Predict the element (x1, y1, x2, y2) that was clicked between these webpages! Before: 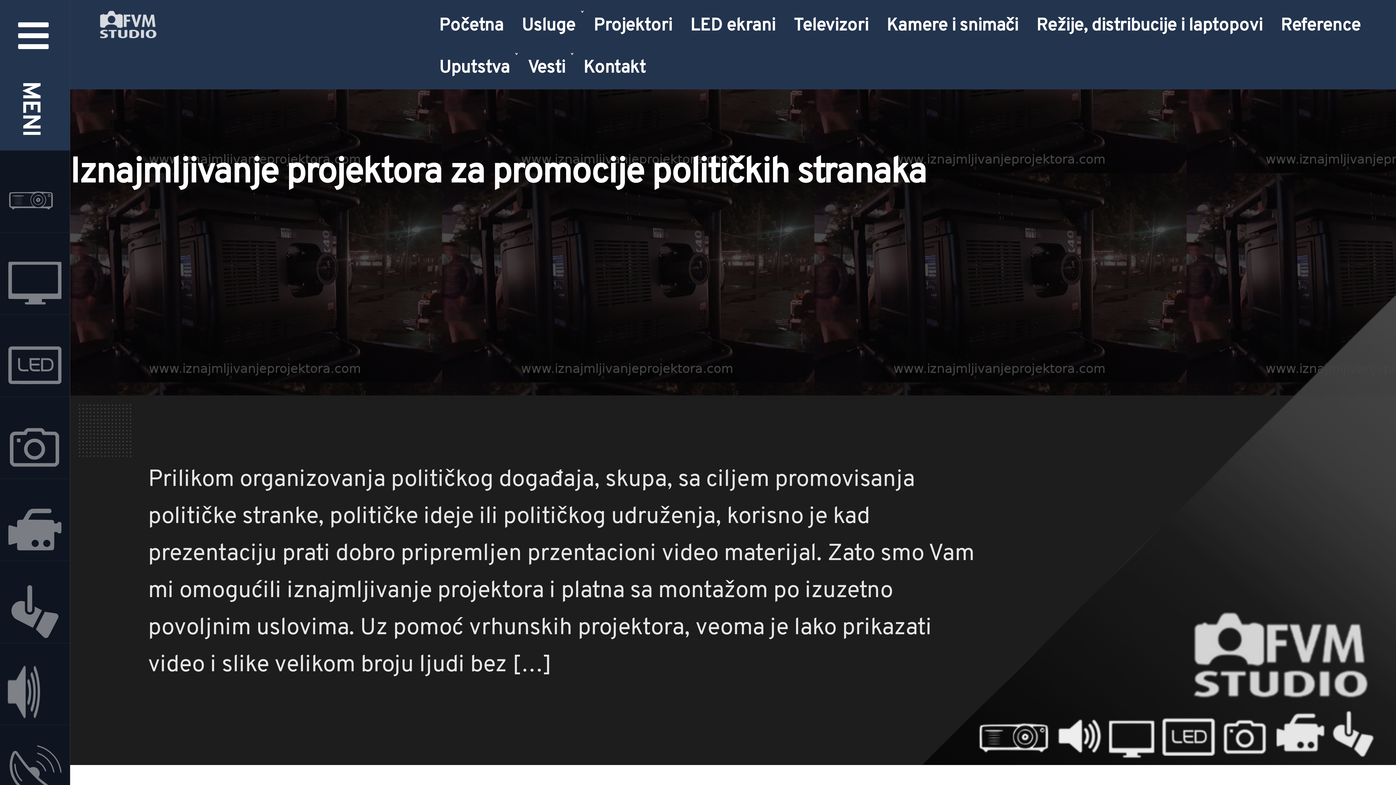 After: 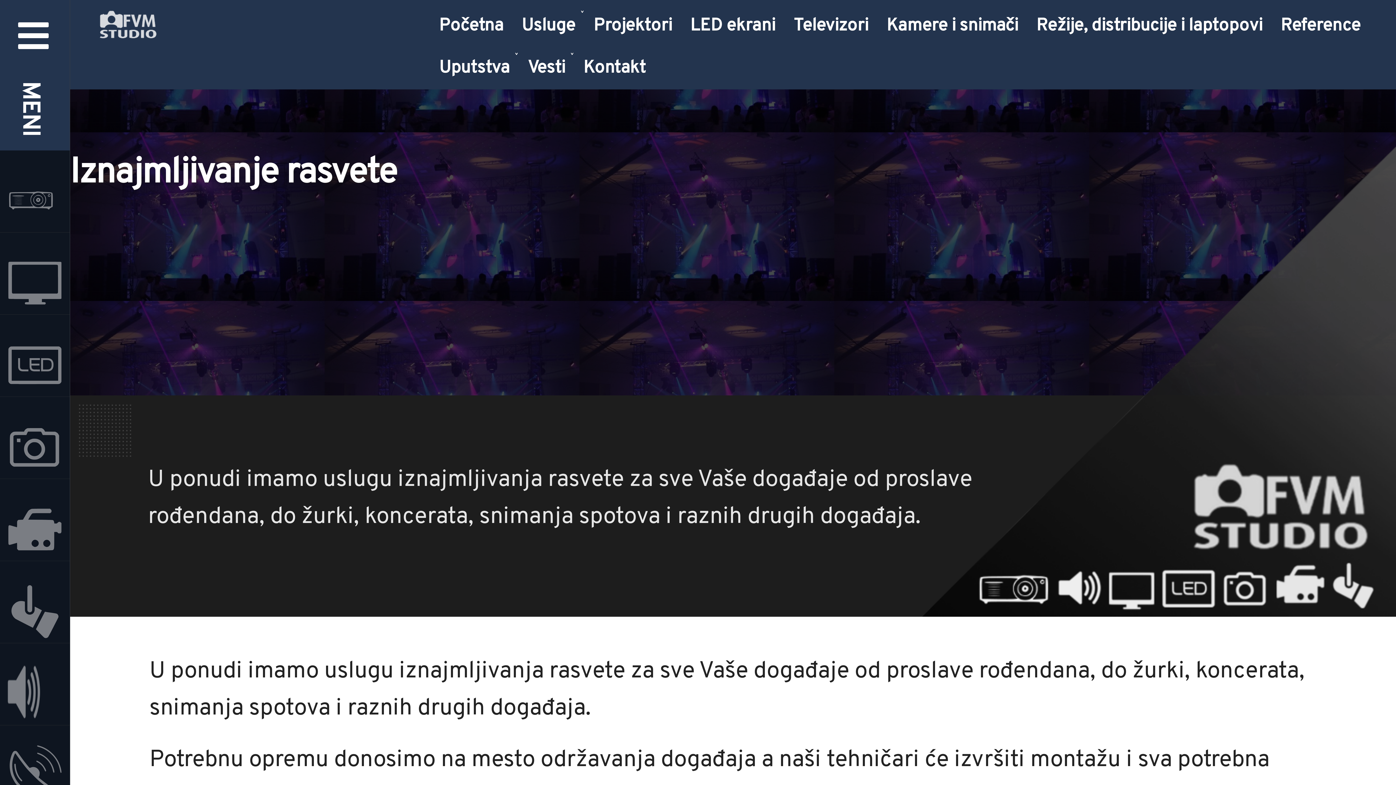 Action: bbox: (1, 568, 68, 641)